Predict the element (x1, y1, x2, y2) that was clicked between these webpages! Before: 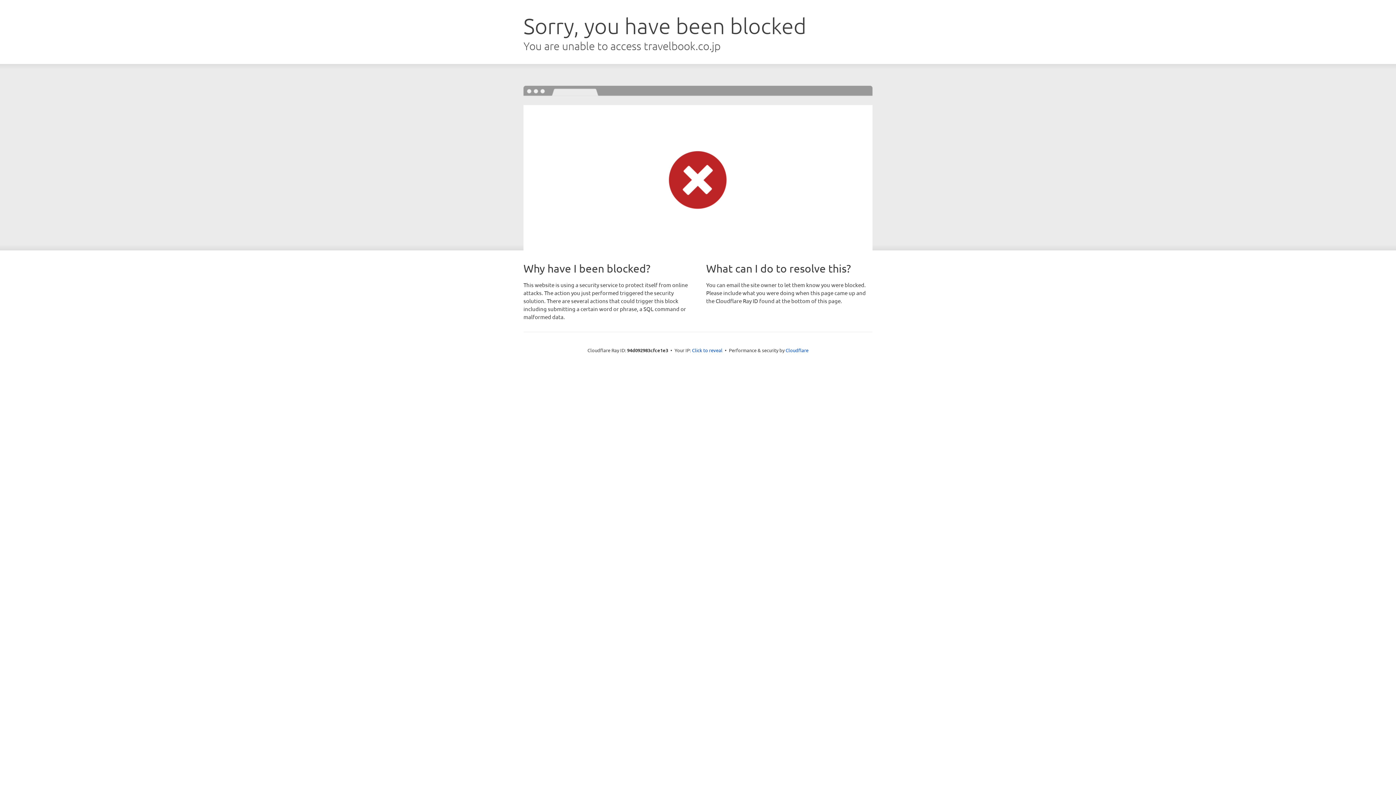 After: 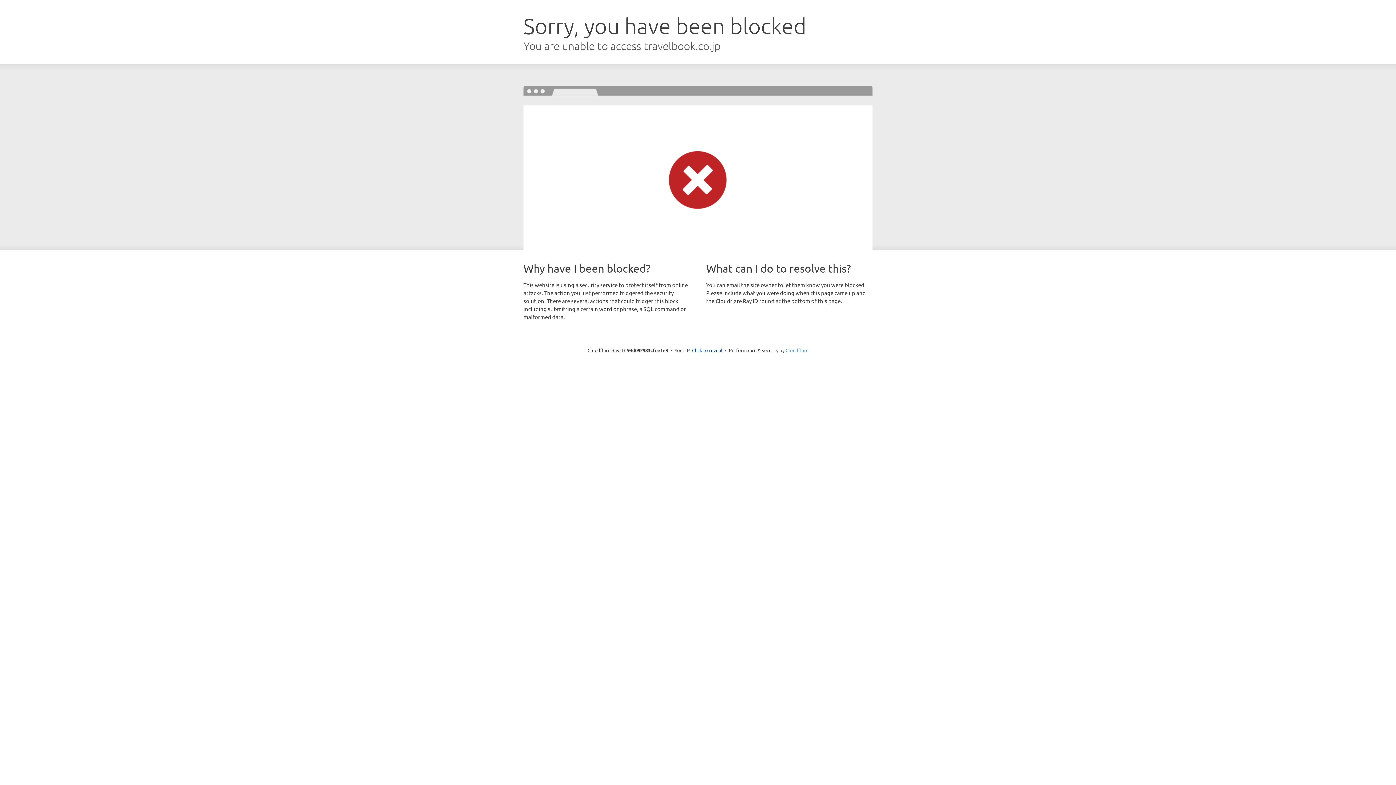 Action: label: Cloudflare bbox: (785, 347, 808, 353)